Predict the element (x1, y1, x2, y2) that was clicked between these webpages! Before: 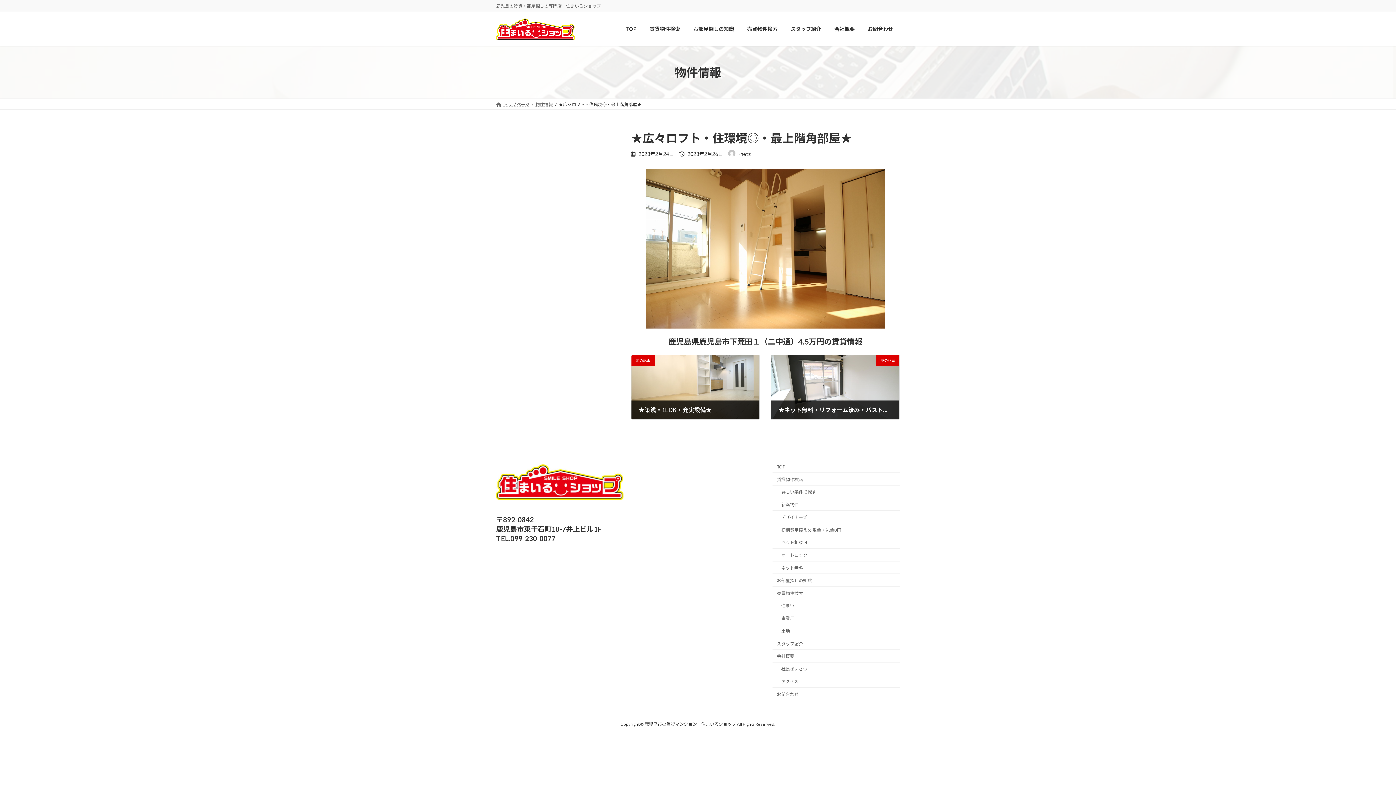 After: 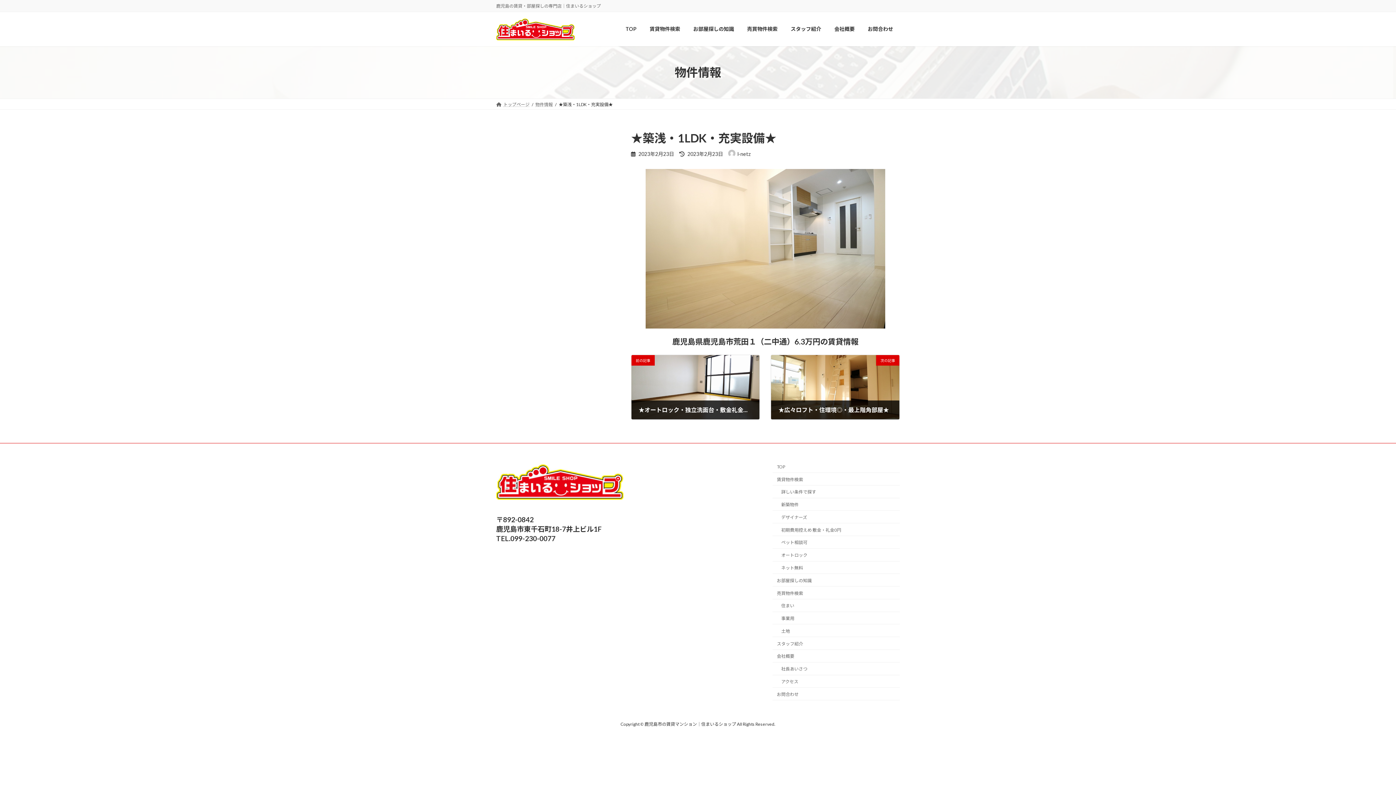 Action: bbox: (631, 355, 759, 419) label: 前の記事
★築浅・1LDK・充実設備★
2023年2月23日